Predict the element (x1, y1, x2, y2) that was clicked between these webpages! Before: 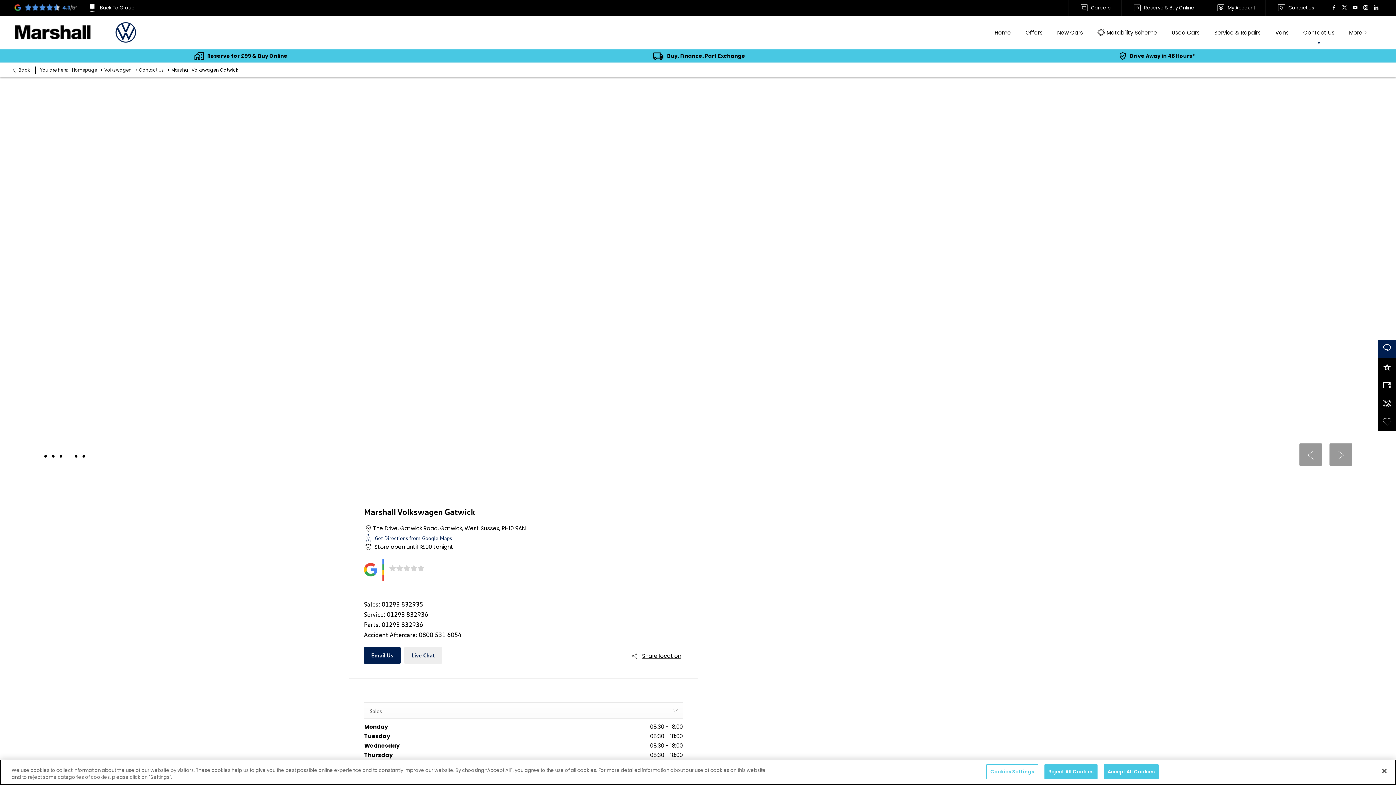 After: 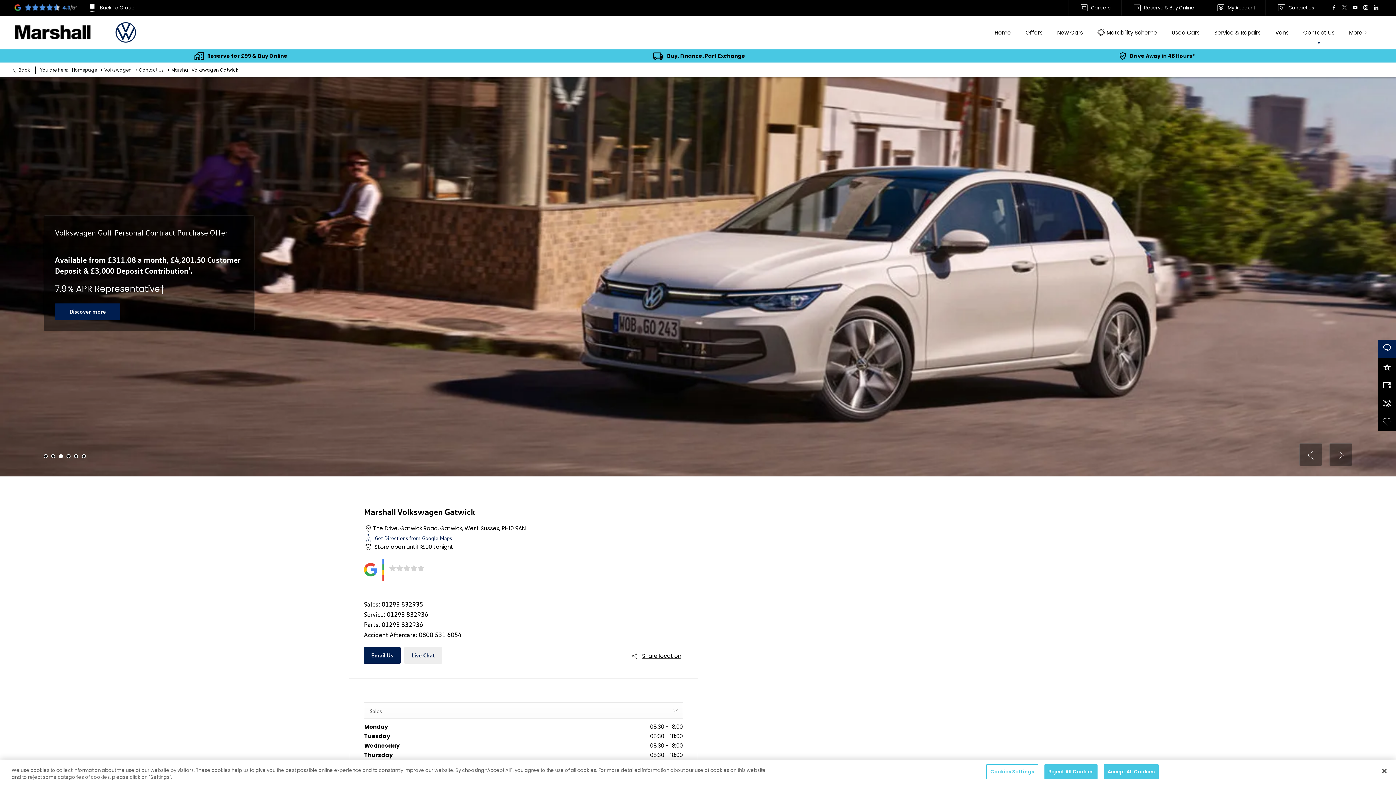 Action: bbox: (1339, 0, 1350, 15)